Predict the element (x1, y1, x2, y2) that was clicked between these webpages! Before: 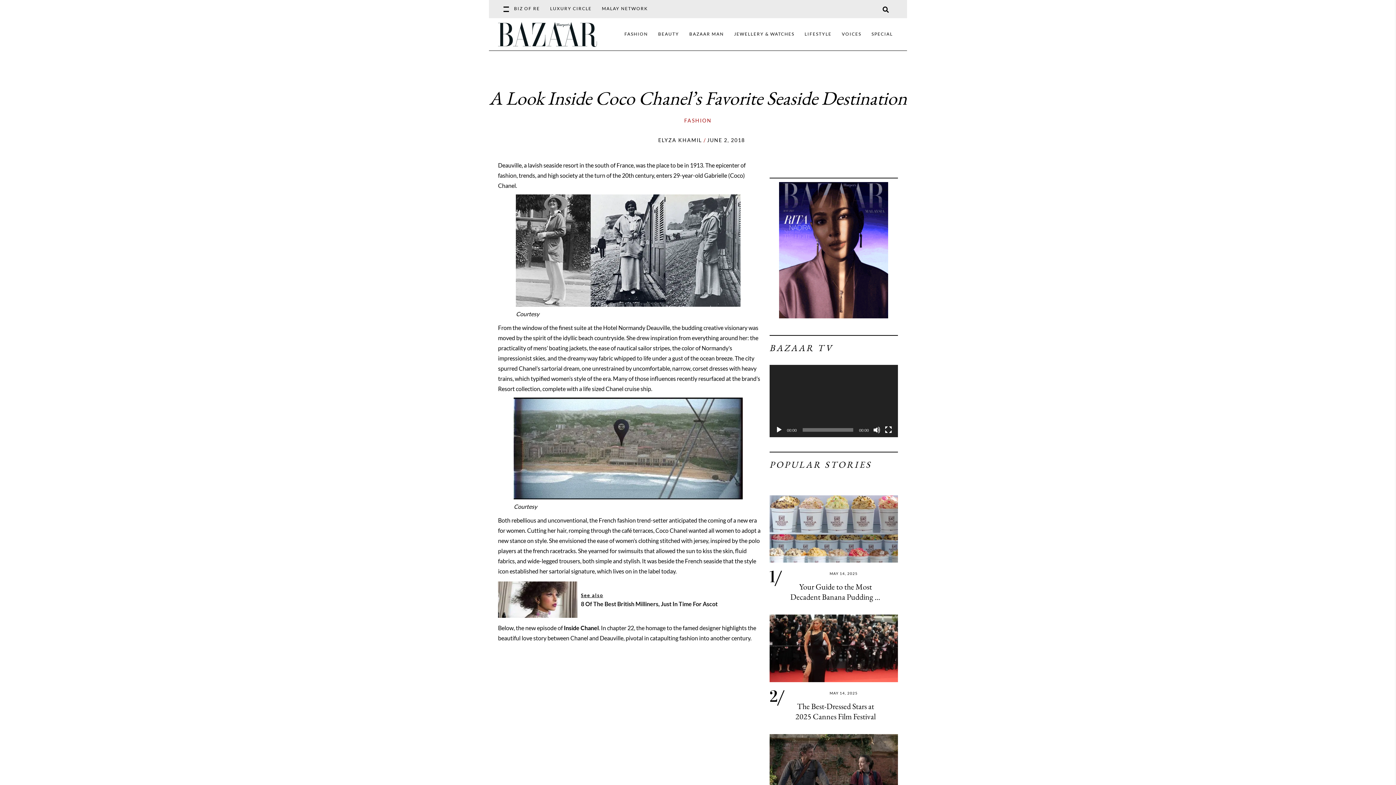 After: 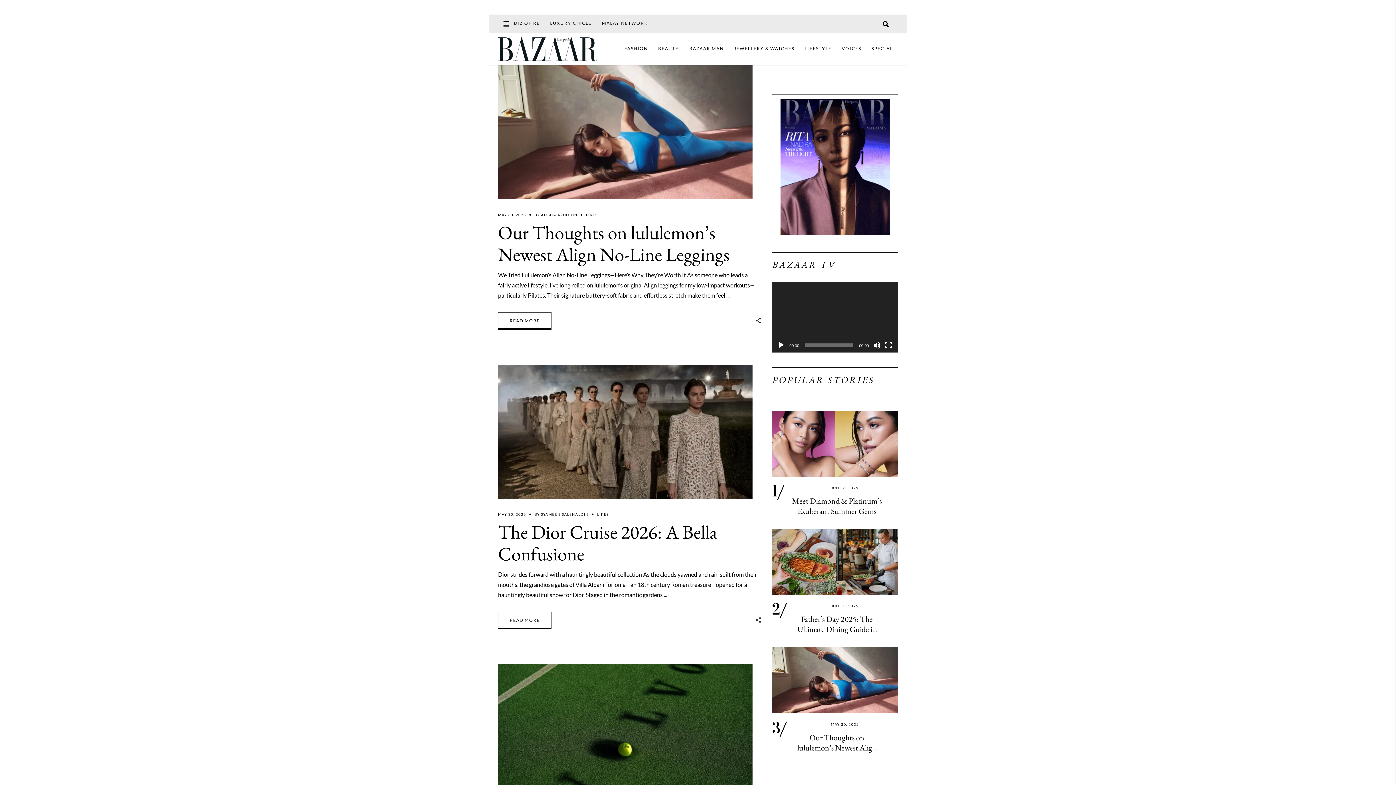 Action: bbox: (829, 571, 858, 576) label: MAY 14, 2025